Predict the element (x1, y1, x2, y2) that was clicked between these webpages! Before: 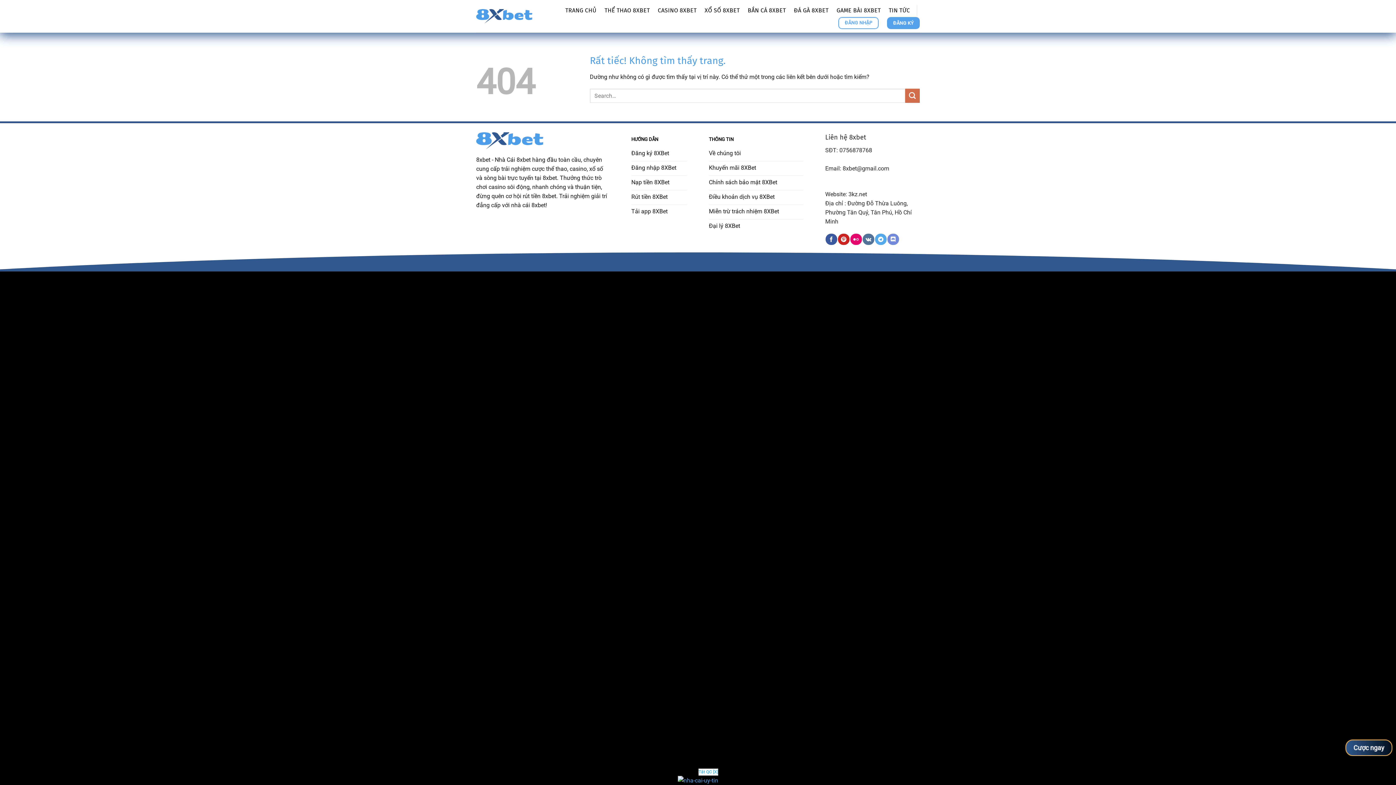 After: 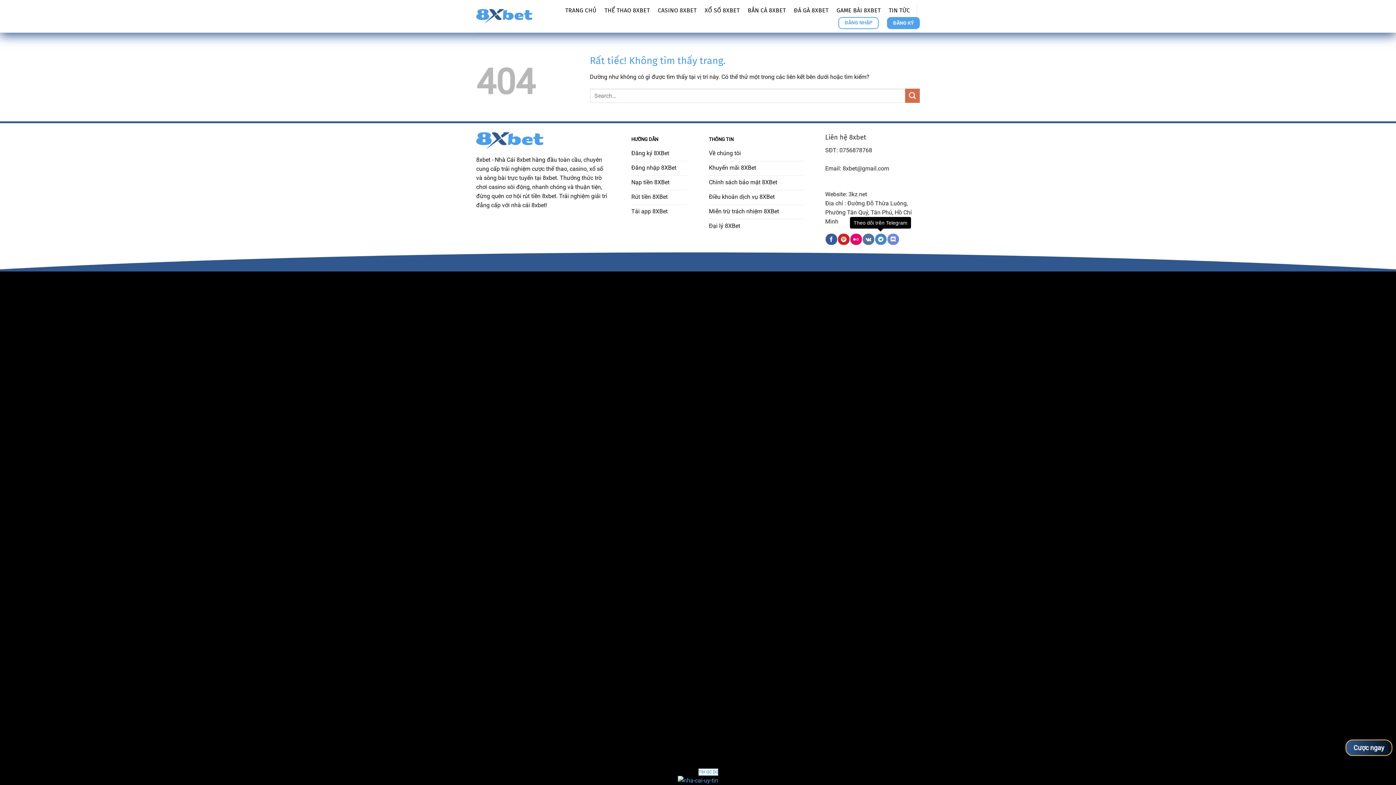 Action: bbox: (875, 233, 886, 245) label: Theo dõi trên Telegram